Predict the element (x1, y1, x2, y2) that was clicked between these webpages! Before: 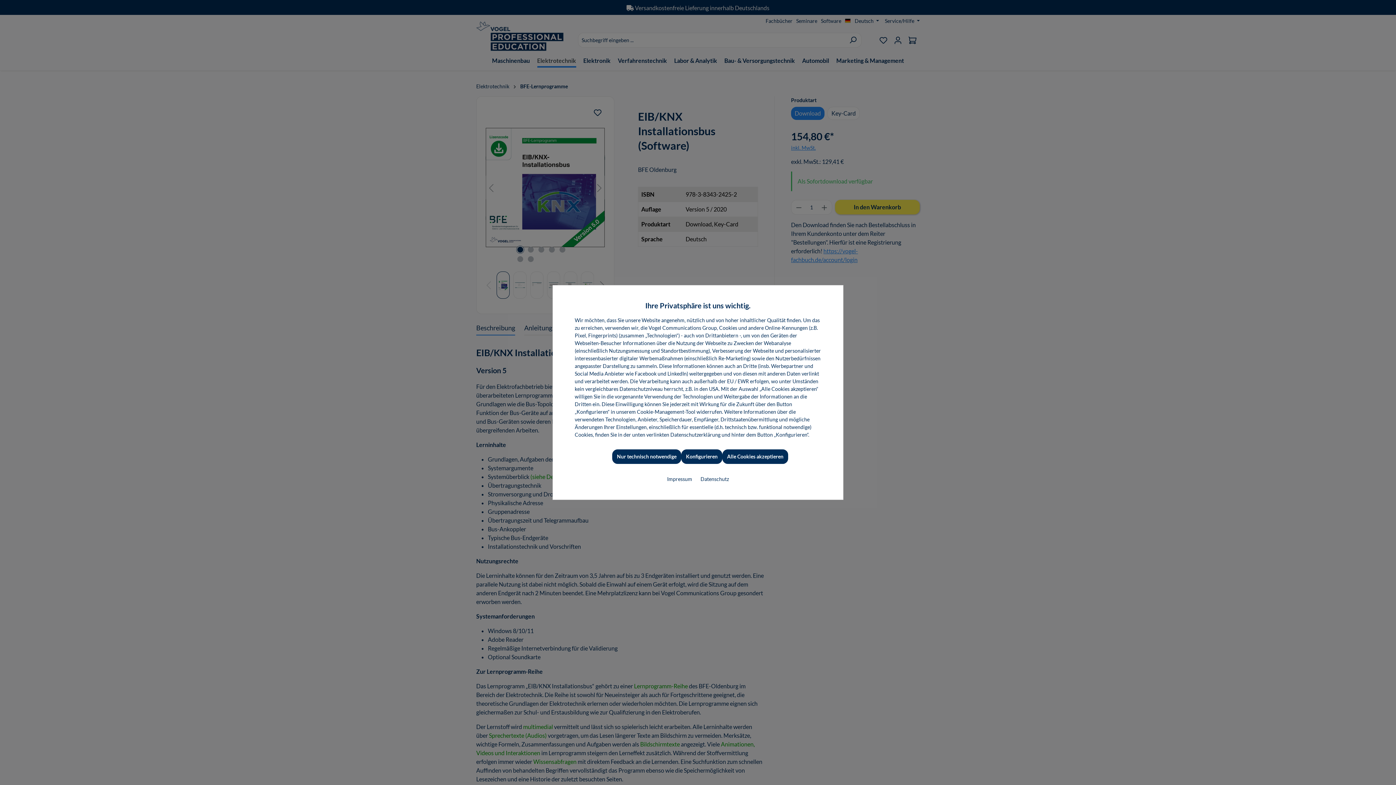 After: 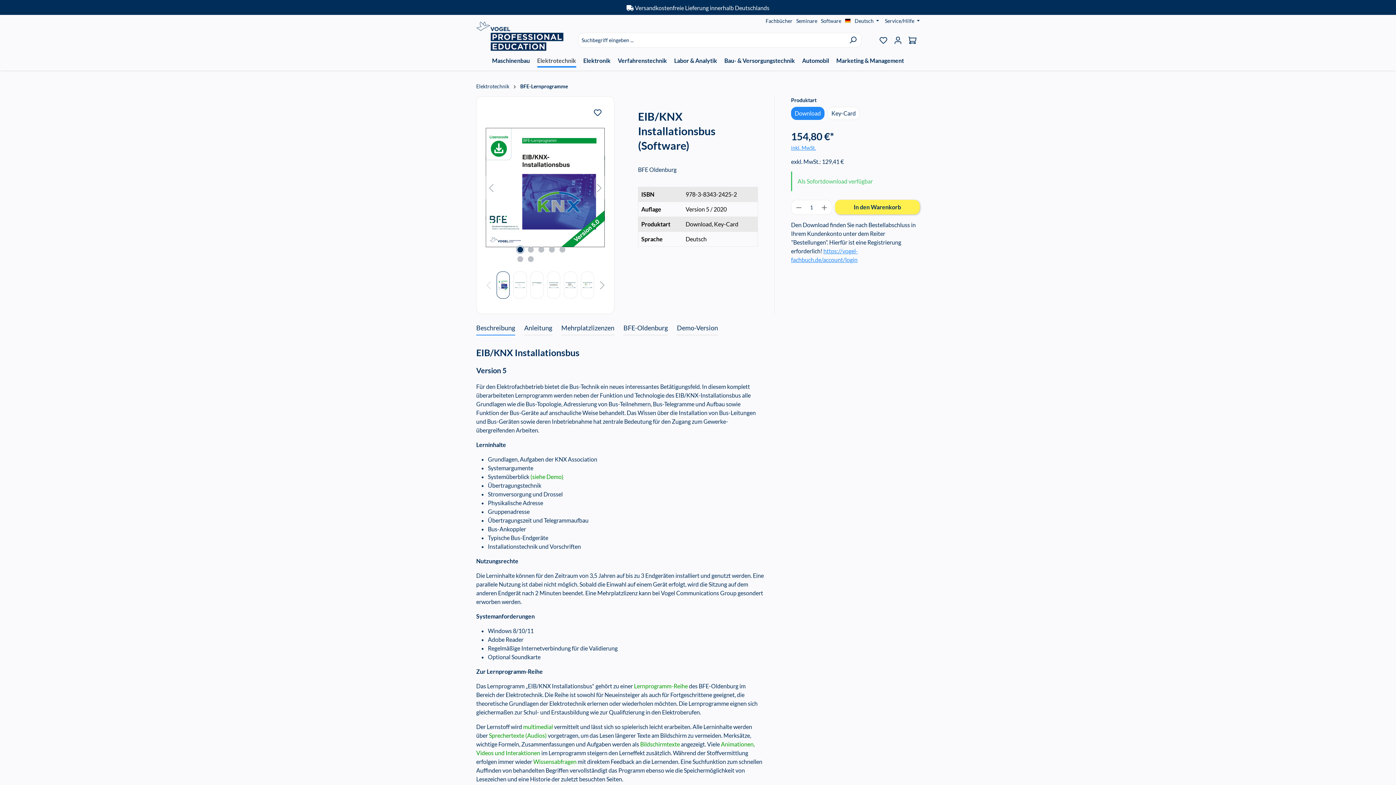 Action: bbox: (722, 449, 788, 464) label: Alle Cookies akzeptieren